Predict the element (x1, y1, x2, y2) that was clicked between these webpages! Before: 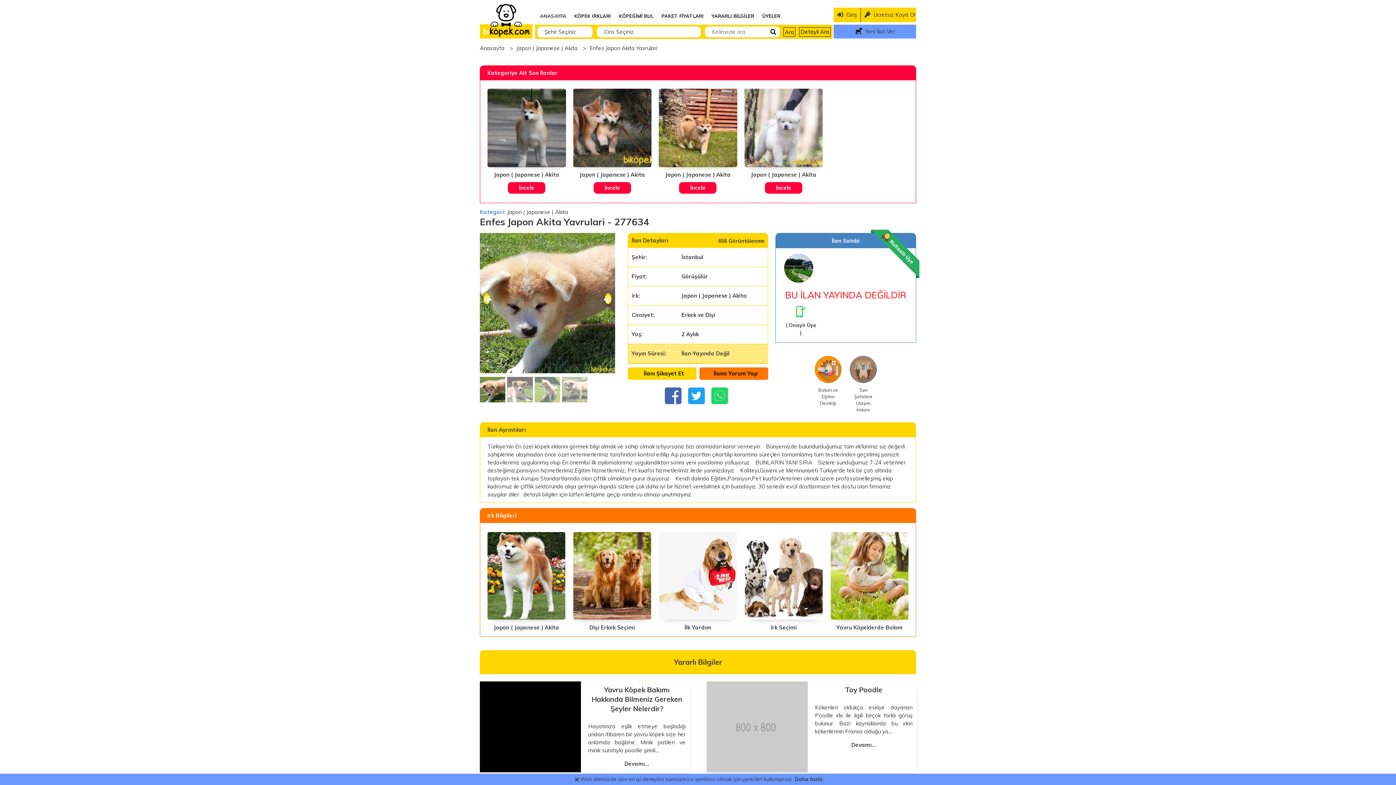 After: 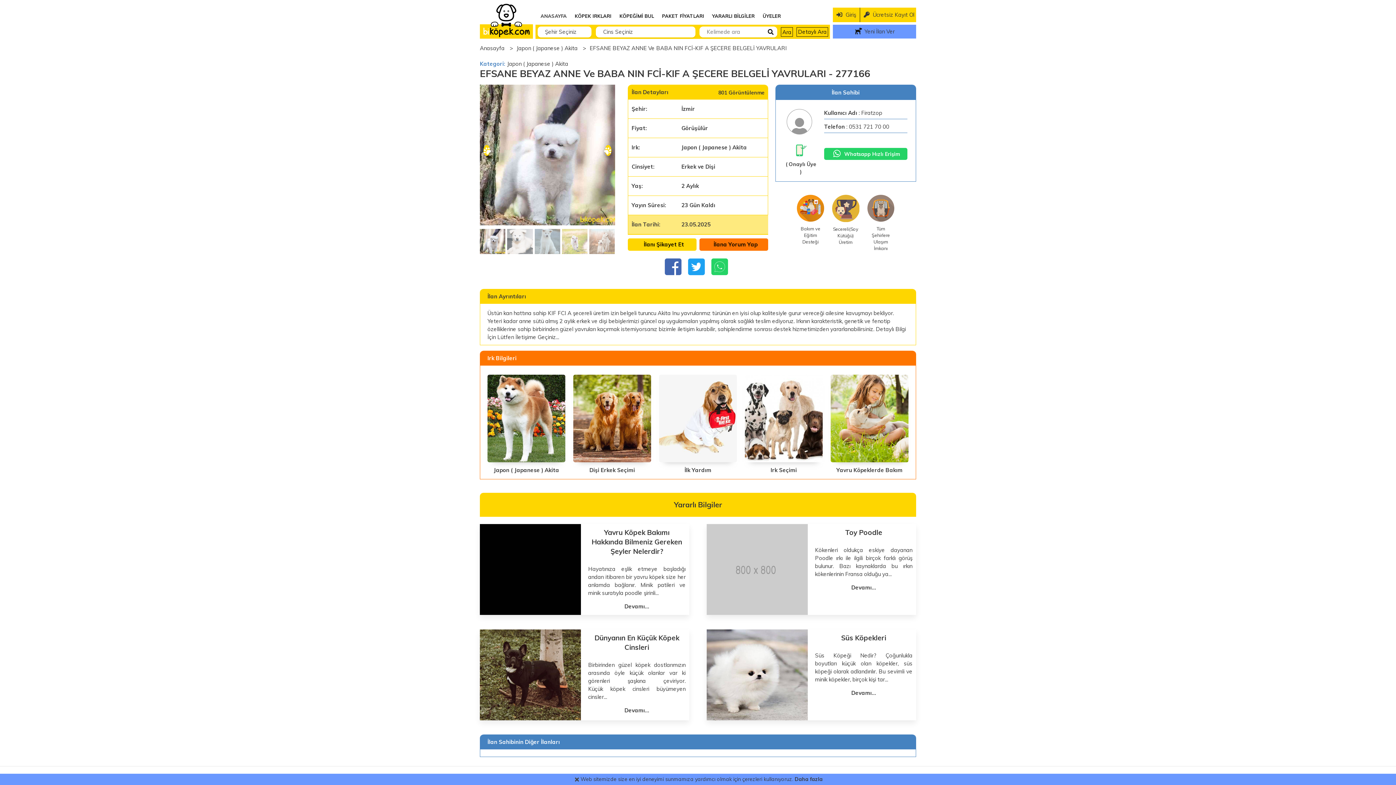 Action: bbox: (751, 171, 816, 178) label: Japon ( Japanese ) Akita